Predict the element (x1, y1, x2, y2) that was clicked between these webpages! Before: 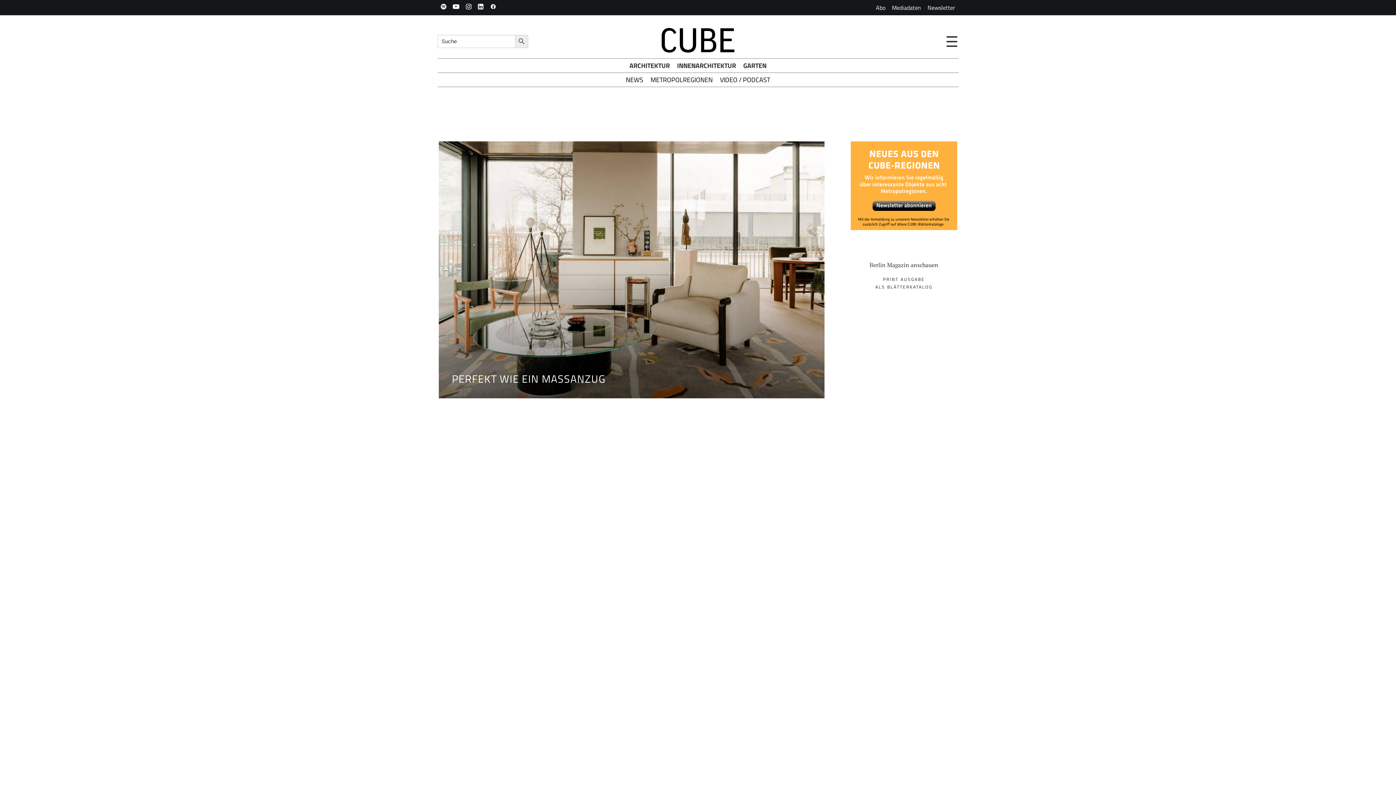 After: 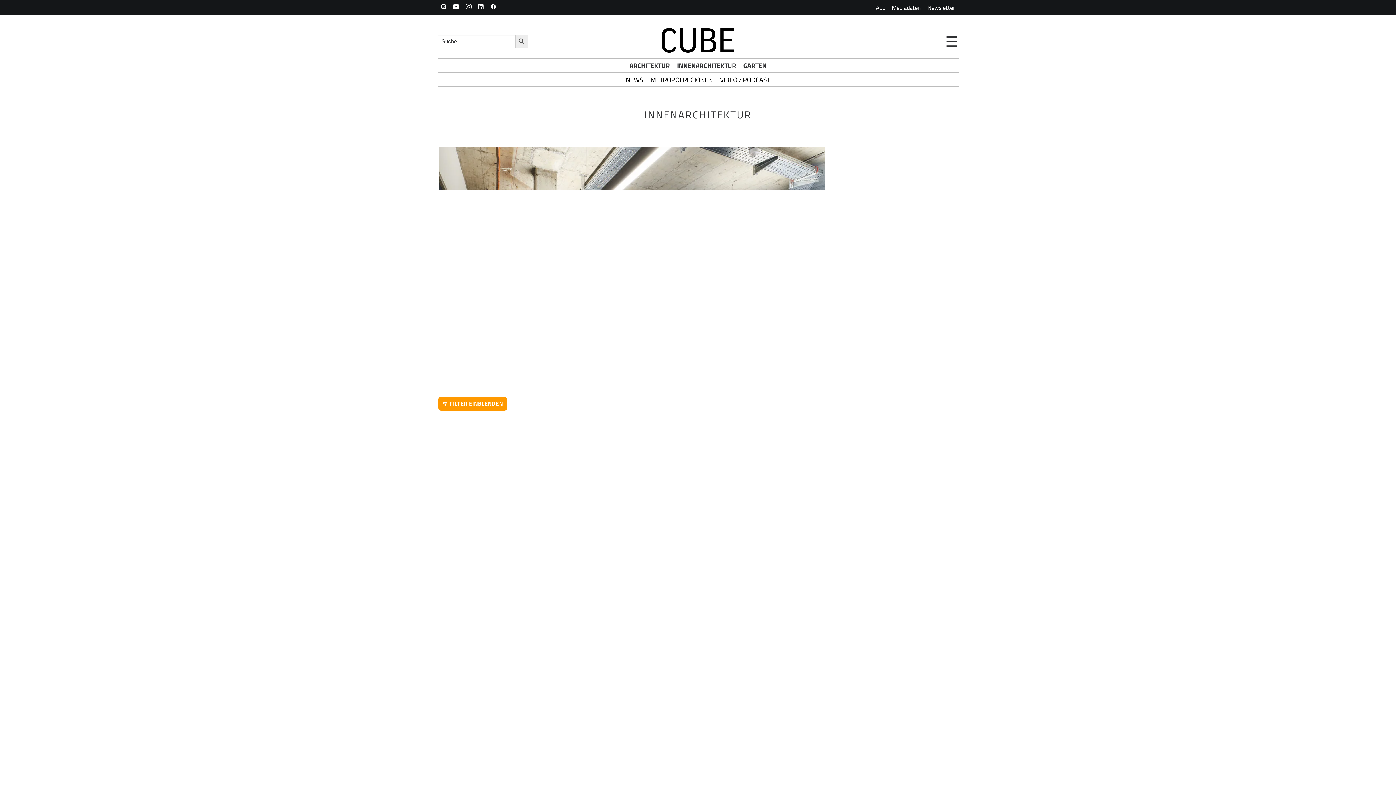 Action: label: INNENARCHITEKTUR bbox: (677, 60, 736, 70)